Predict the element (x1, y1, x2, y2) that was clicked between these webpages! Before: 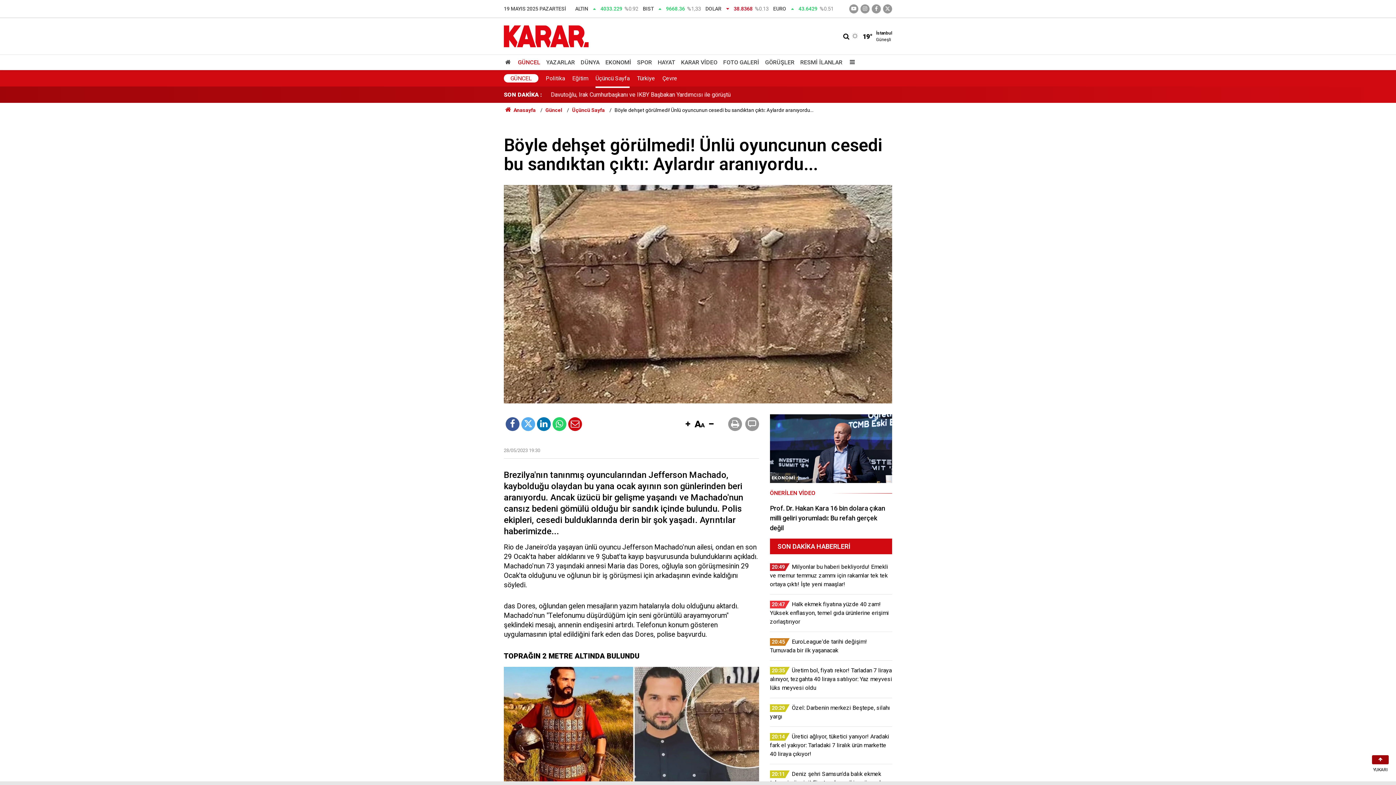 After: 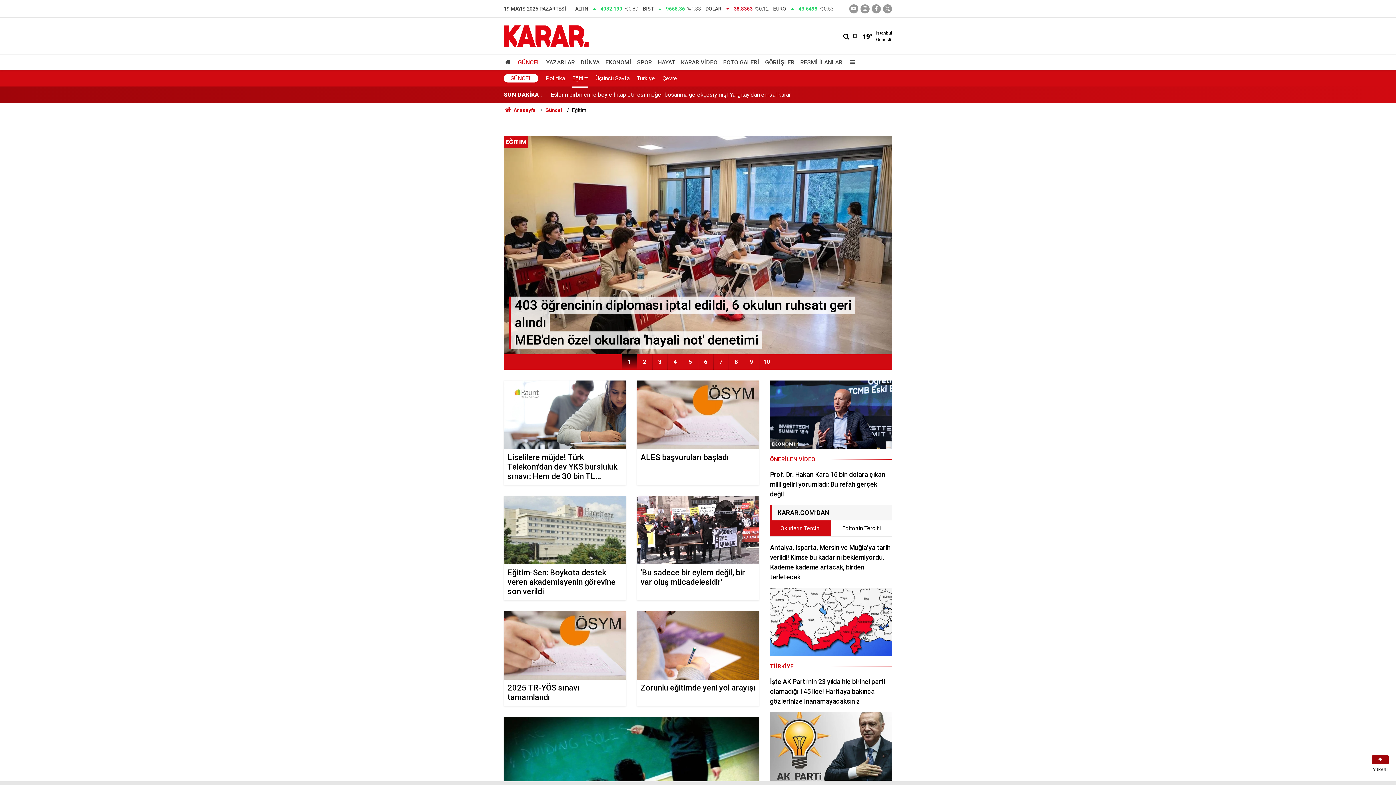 Action: bbox: (572, 74, 588, 82) label: Eğitim